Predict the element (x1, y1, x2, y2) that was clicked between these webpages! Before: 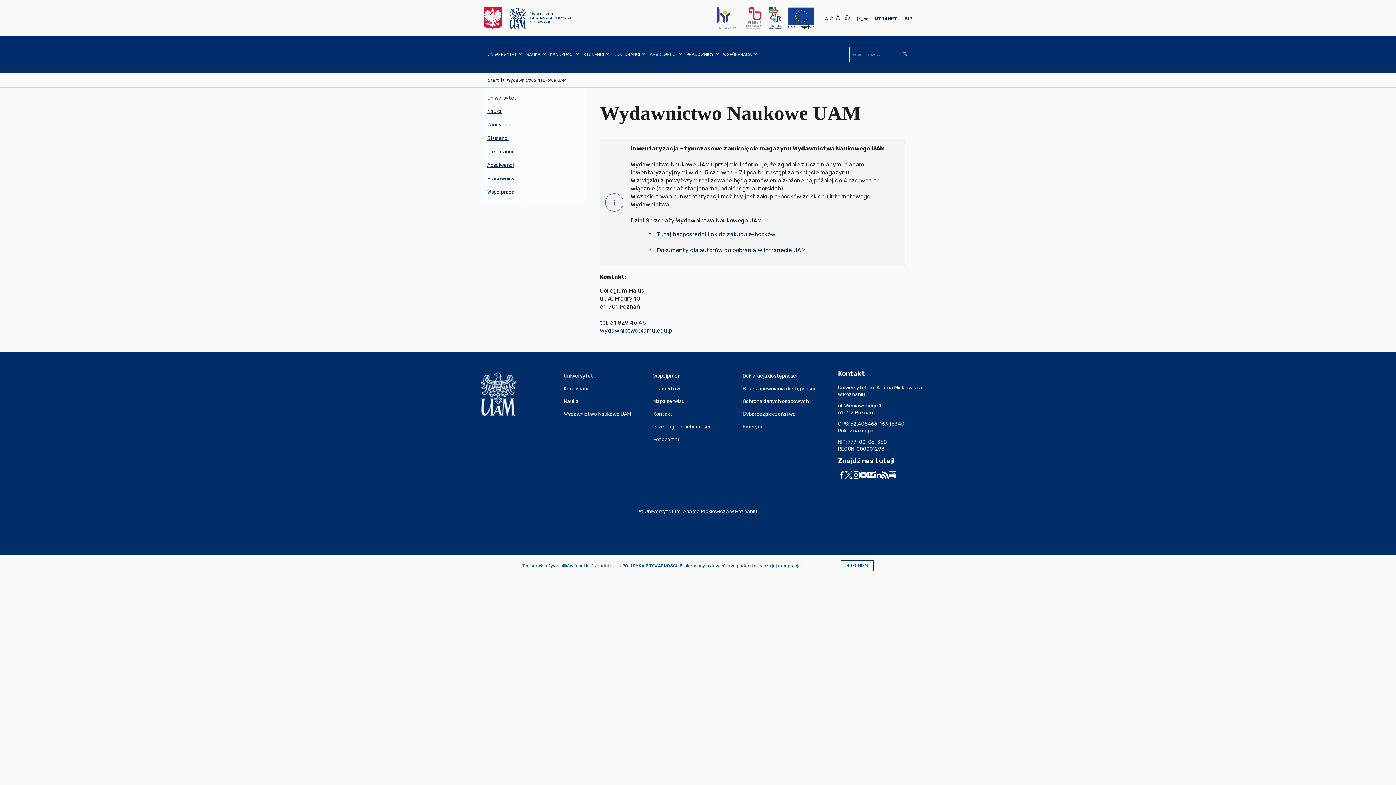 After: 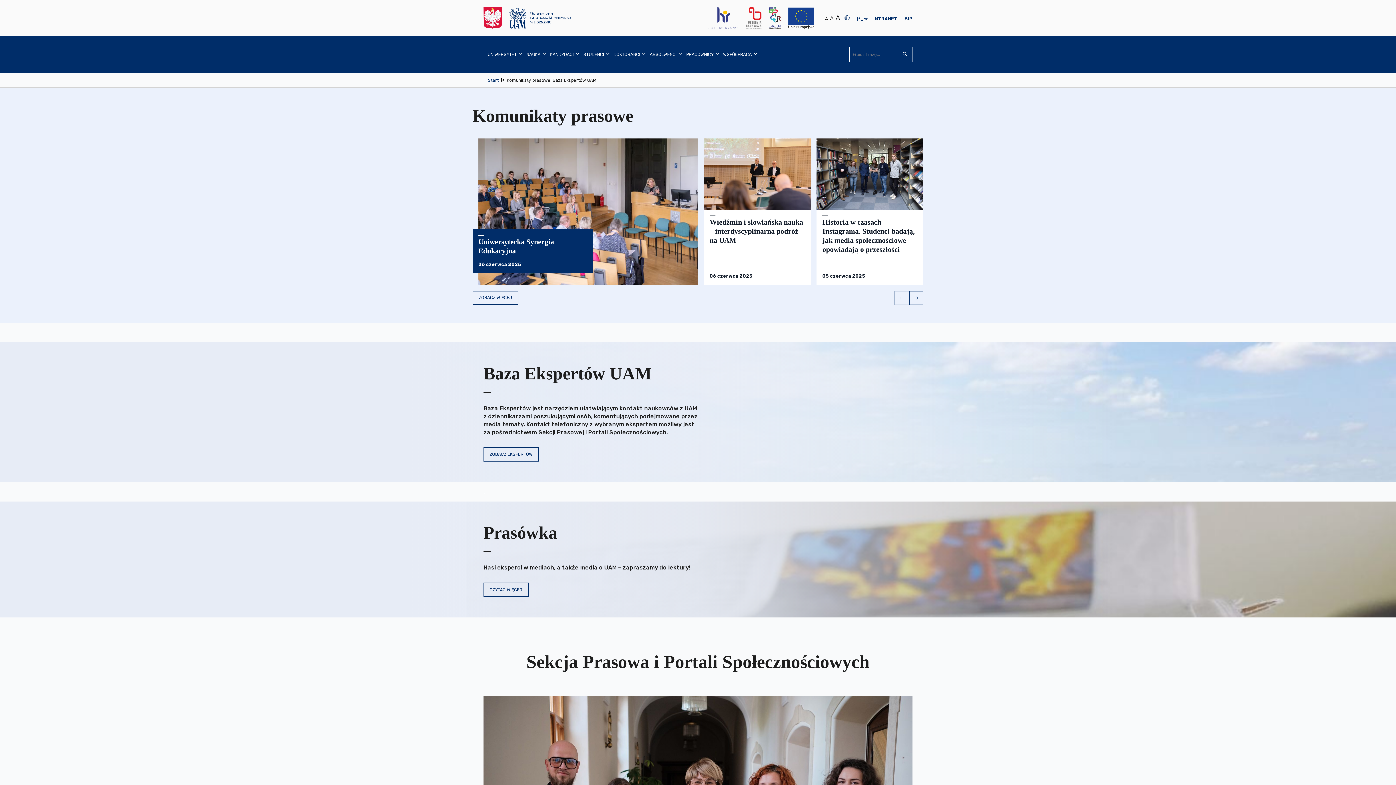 Action: bbox: (653, 382, 742, 395) label: Dla mediów